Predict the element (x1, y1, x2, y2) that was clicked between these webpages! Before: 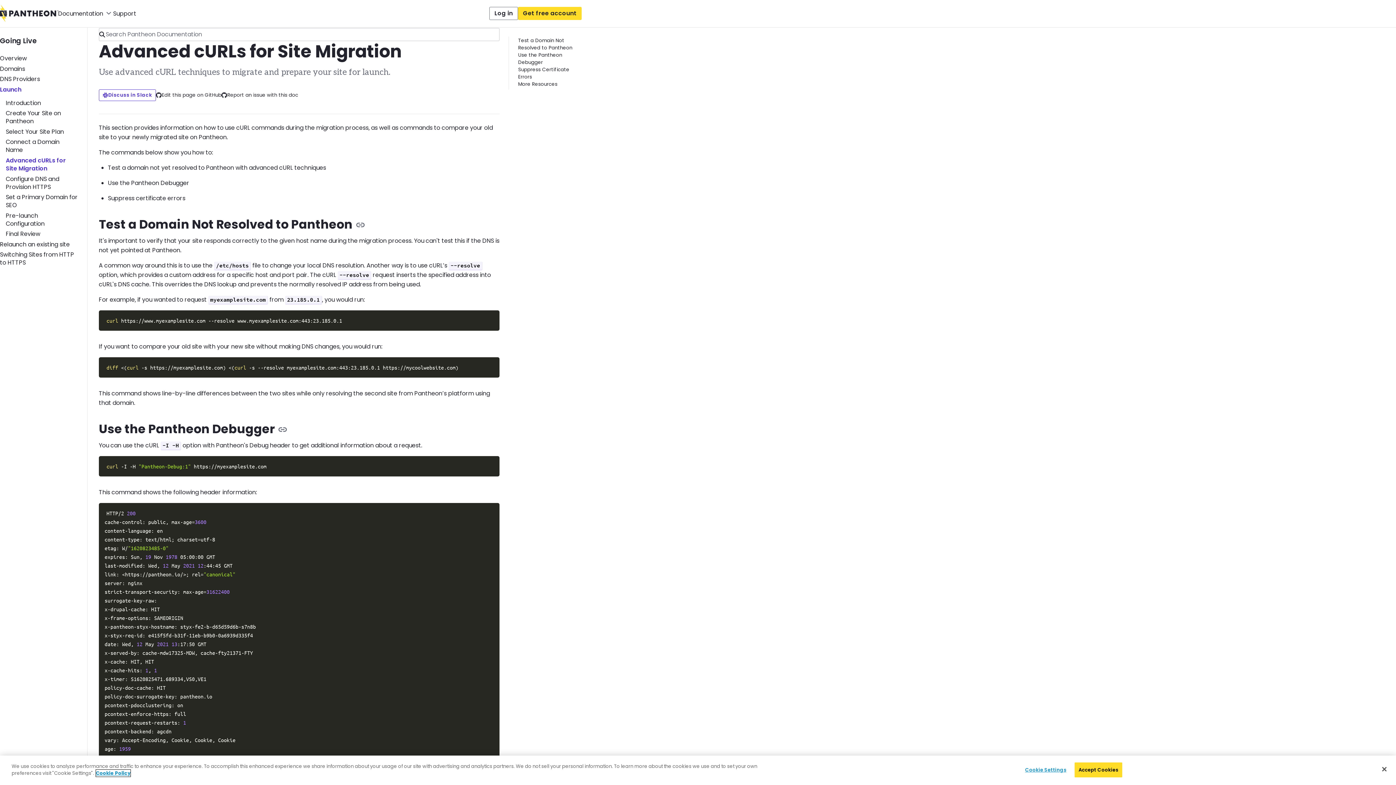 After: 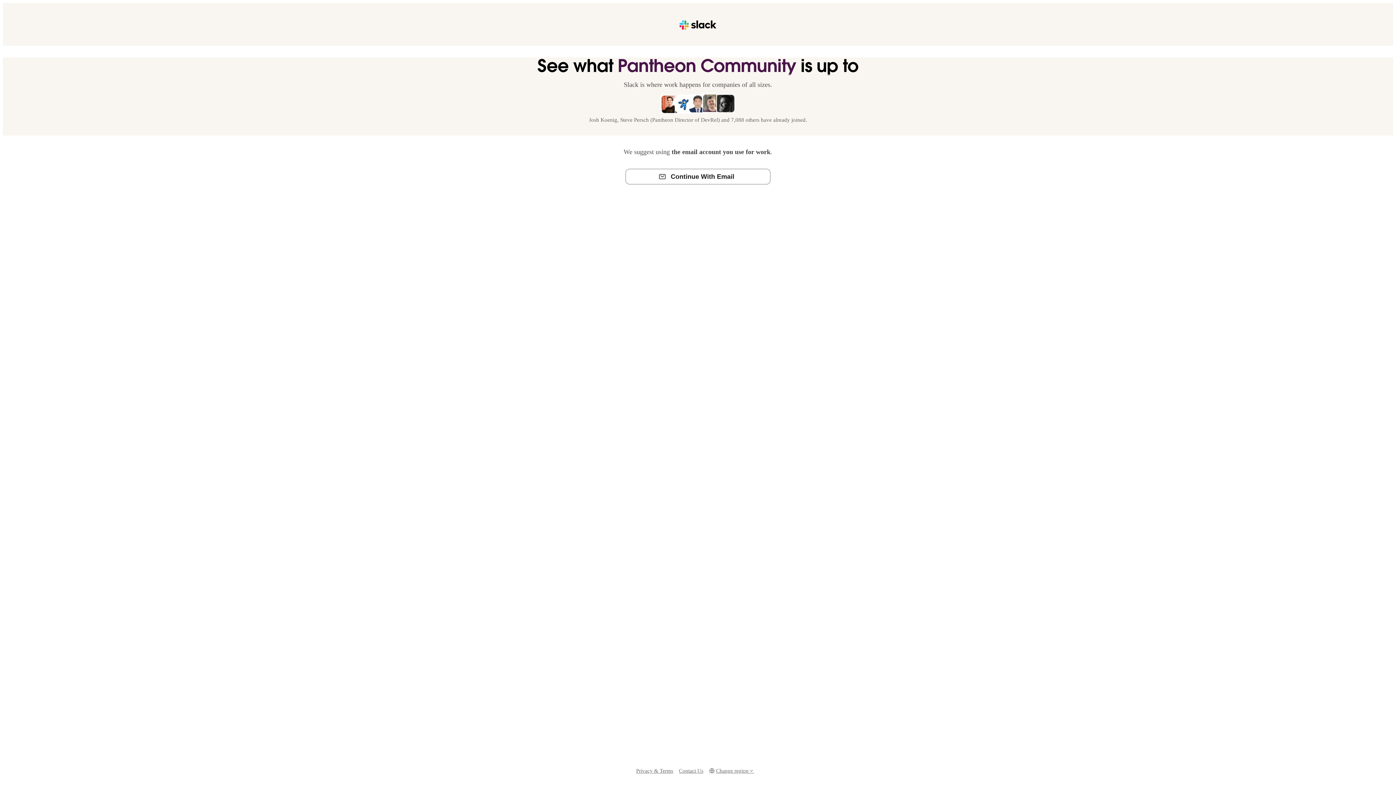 Action: bbox: (98, 89, 156, 101) label: Discuss in Slack